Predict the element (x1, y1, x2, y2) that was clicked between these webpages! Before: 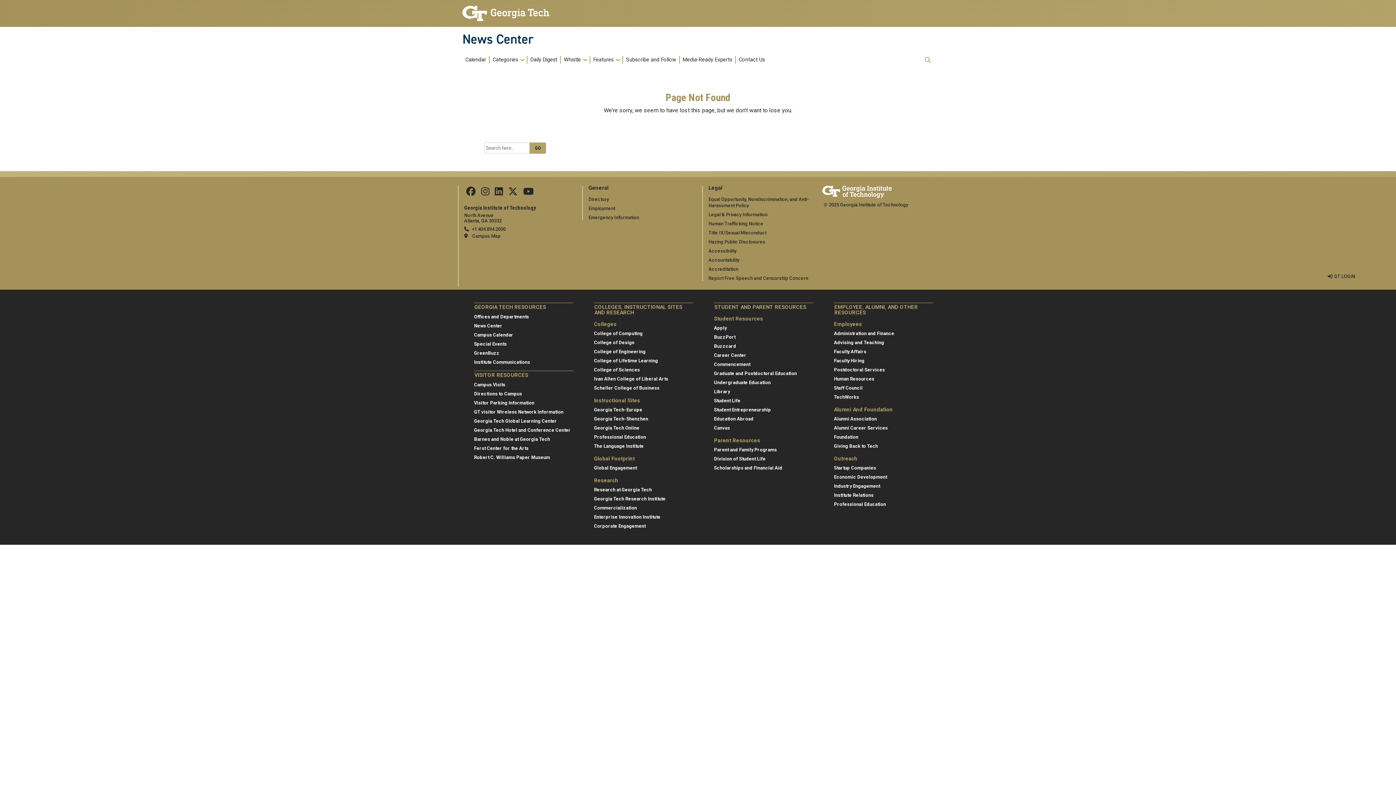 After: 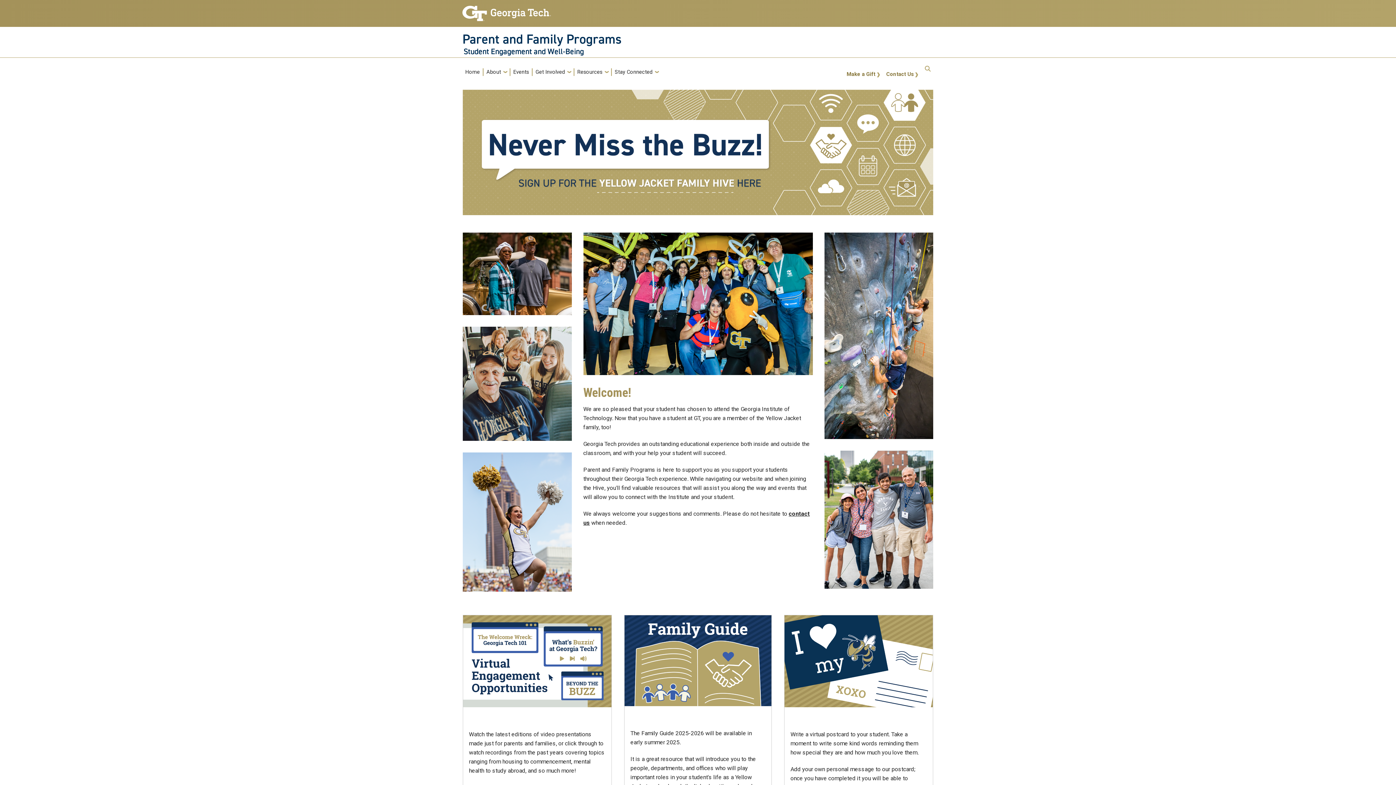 Action: label: Parent and Family Programs bbox: (714, 447, 777, 452)